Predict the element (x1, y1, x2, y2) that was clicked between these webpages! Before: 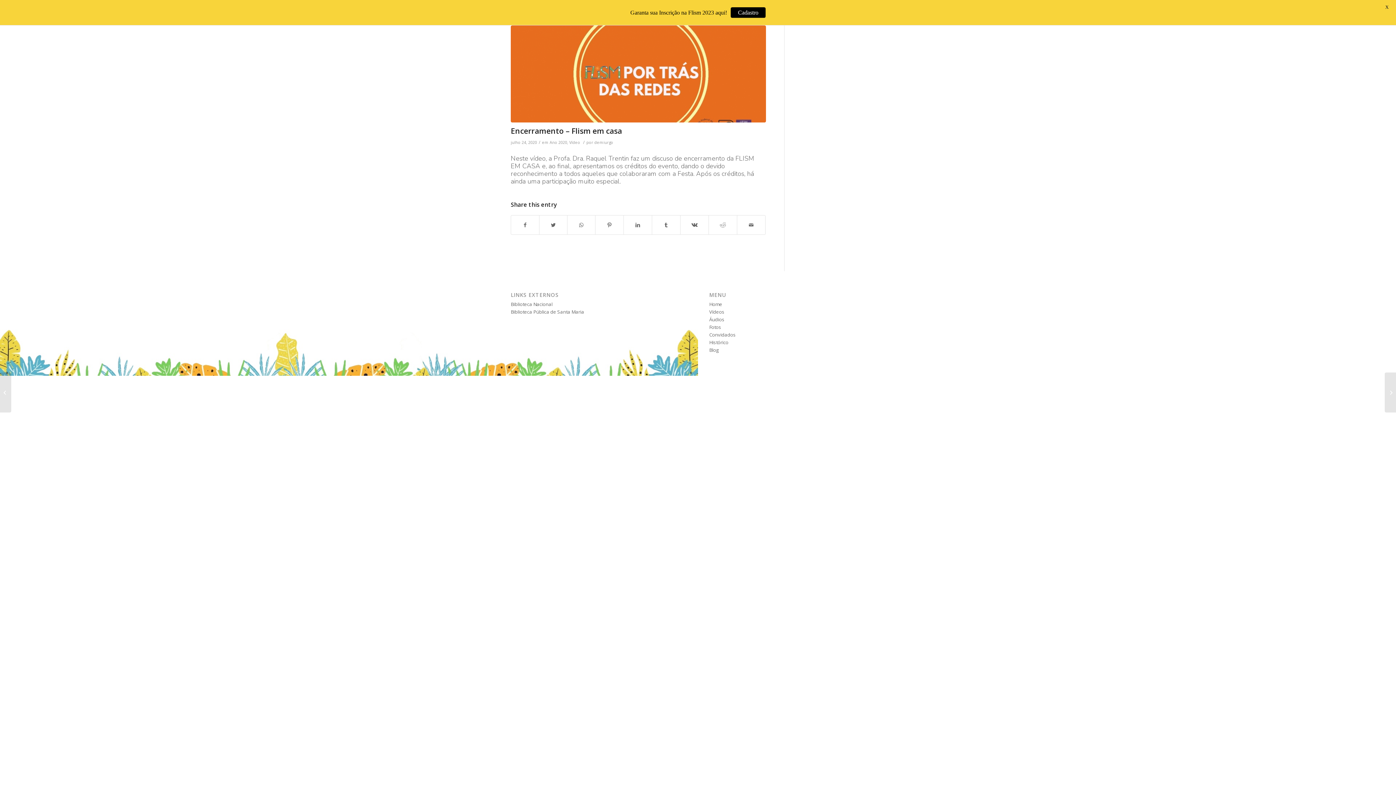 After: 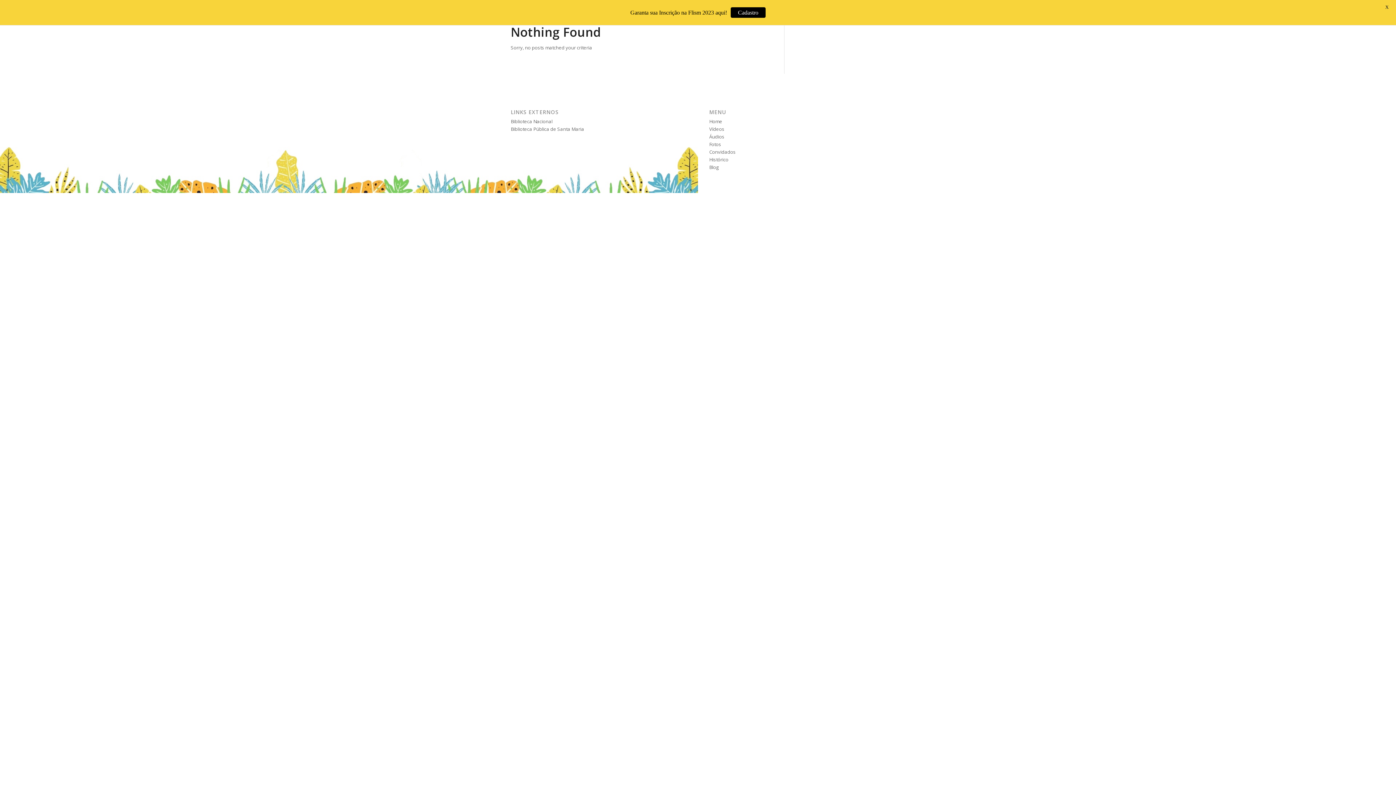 Action: bbox: (549, 139, 567, 144) label: Ano 2020